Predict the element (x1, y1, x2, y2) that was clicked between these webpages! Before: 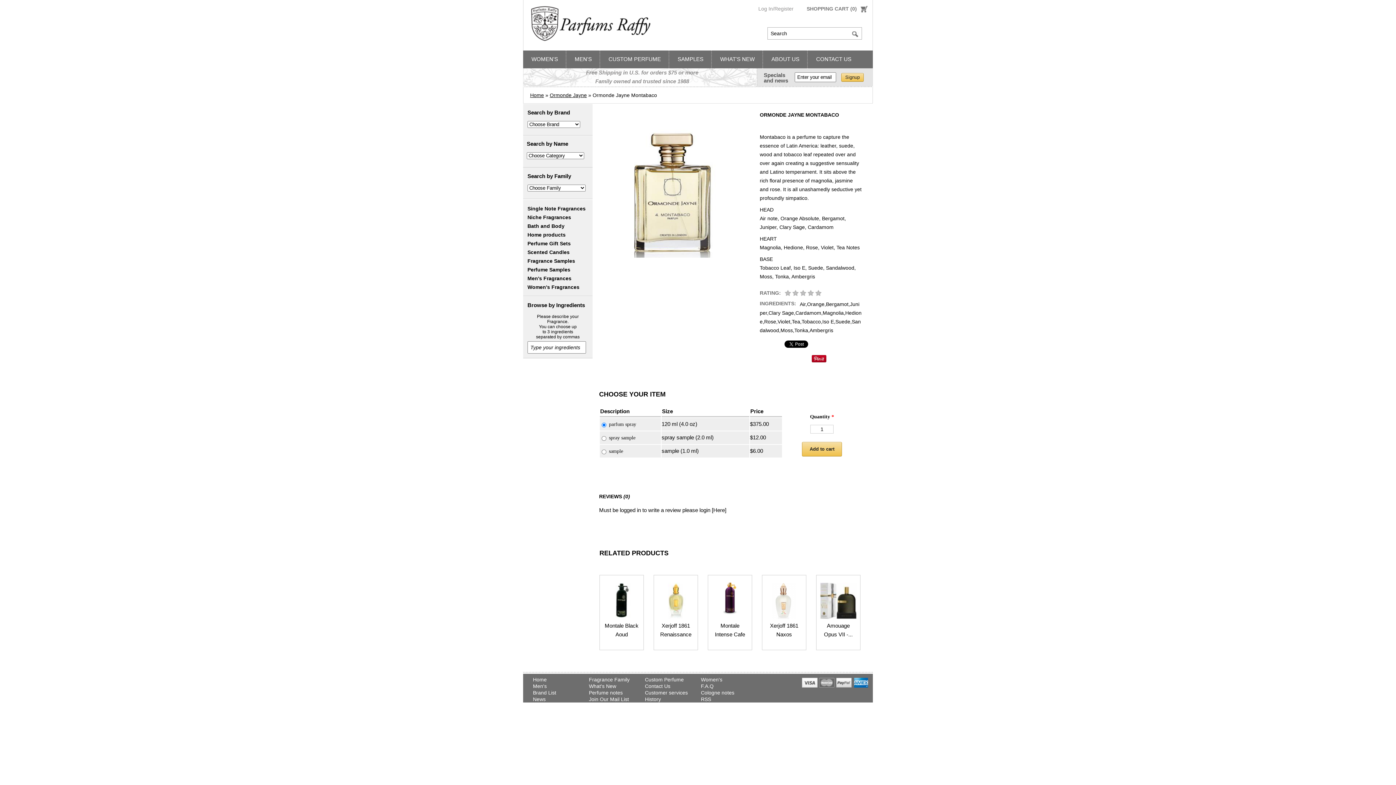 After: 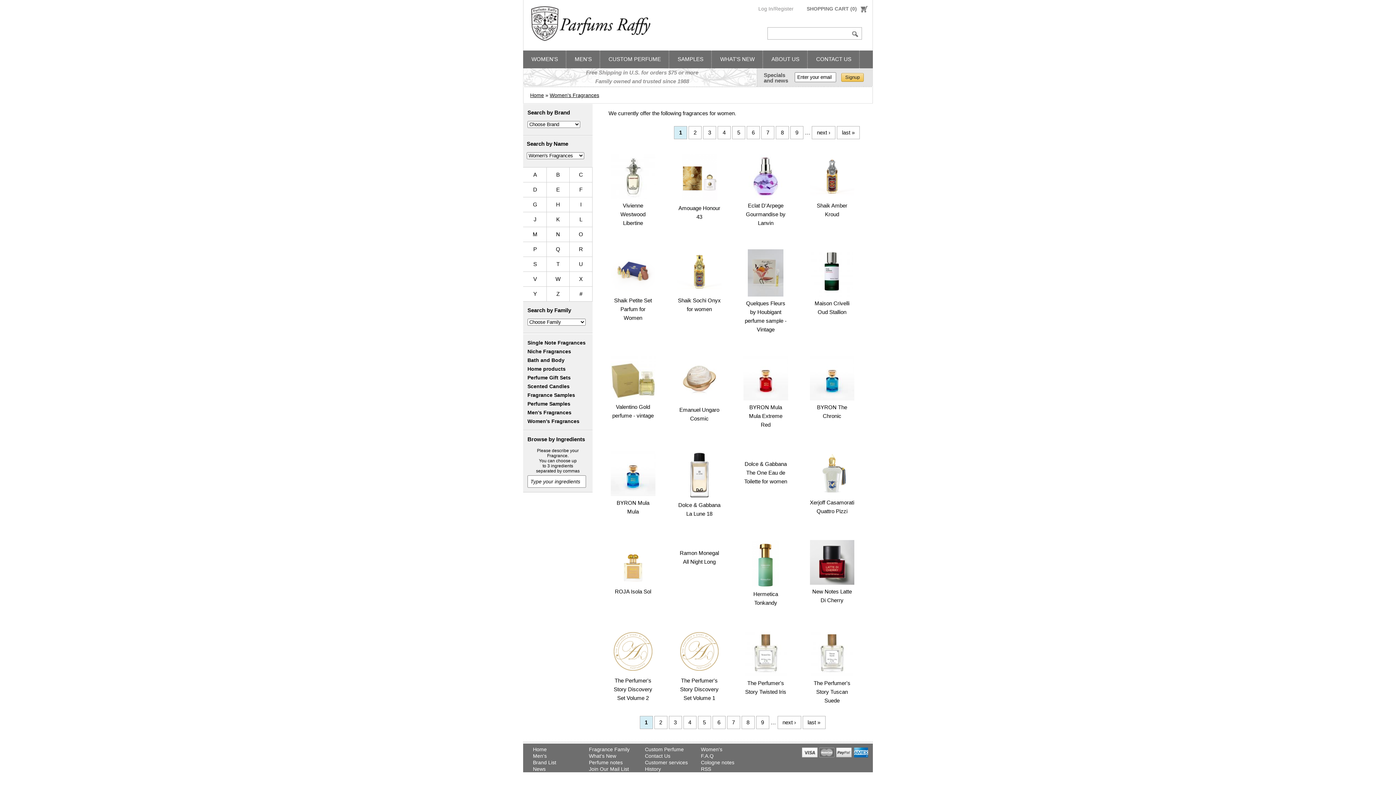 Action: label: Women's bbox: (701, 676, 744, 683)